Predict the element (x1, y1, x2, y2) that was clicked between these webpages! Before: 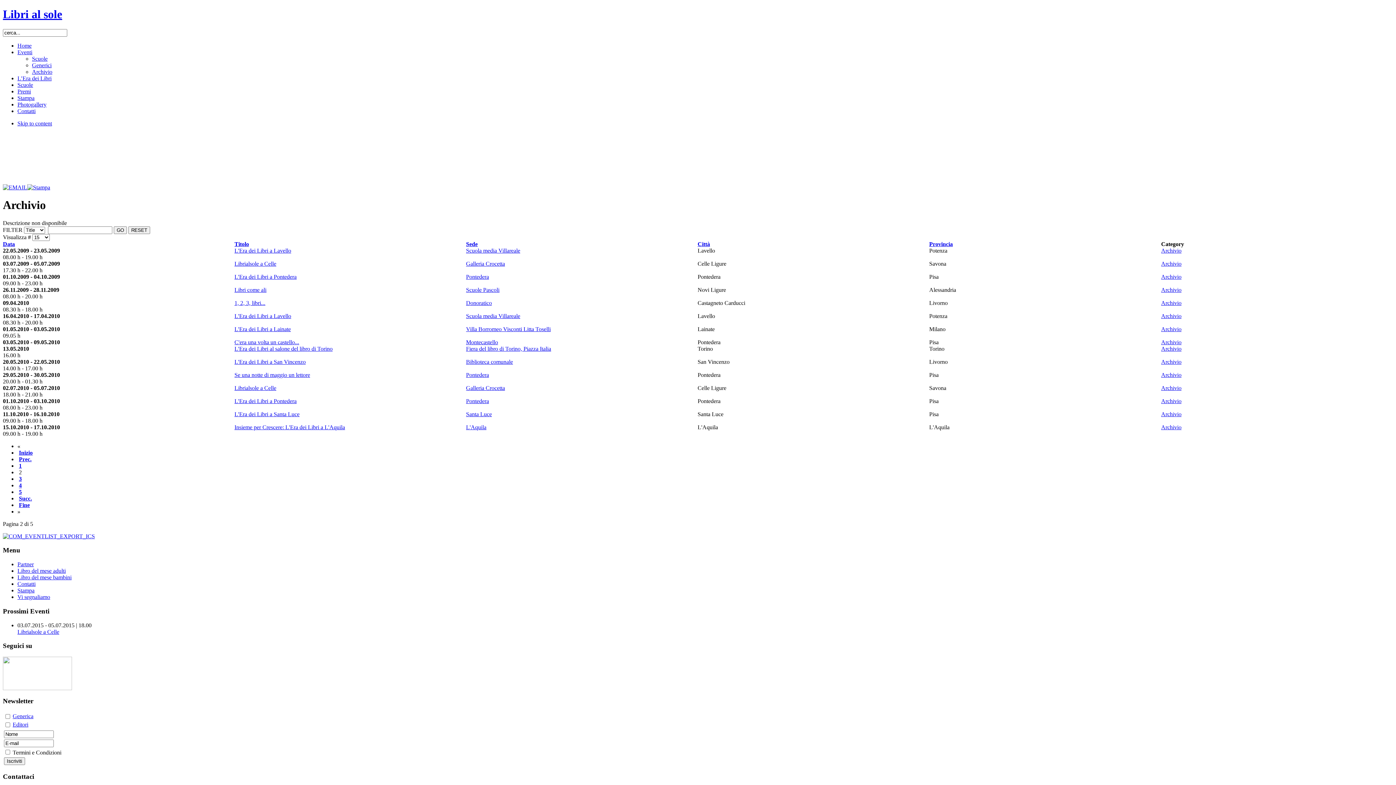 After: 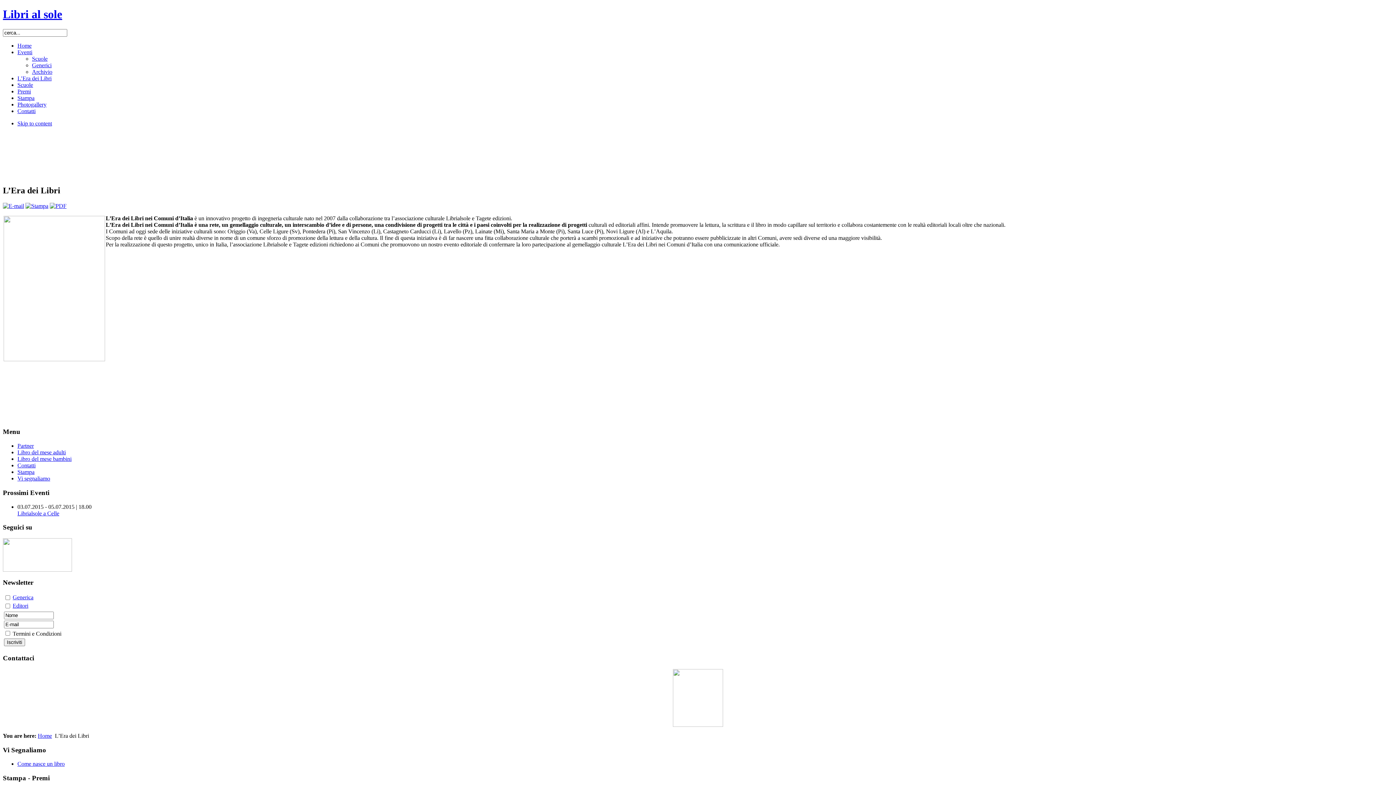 Action: label: L’Era dei Libri bbox: (17, 75, 51, 81)